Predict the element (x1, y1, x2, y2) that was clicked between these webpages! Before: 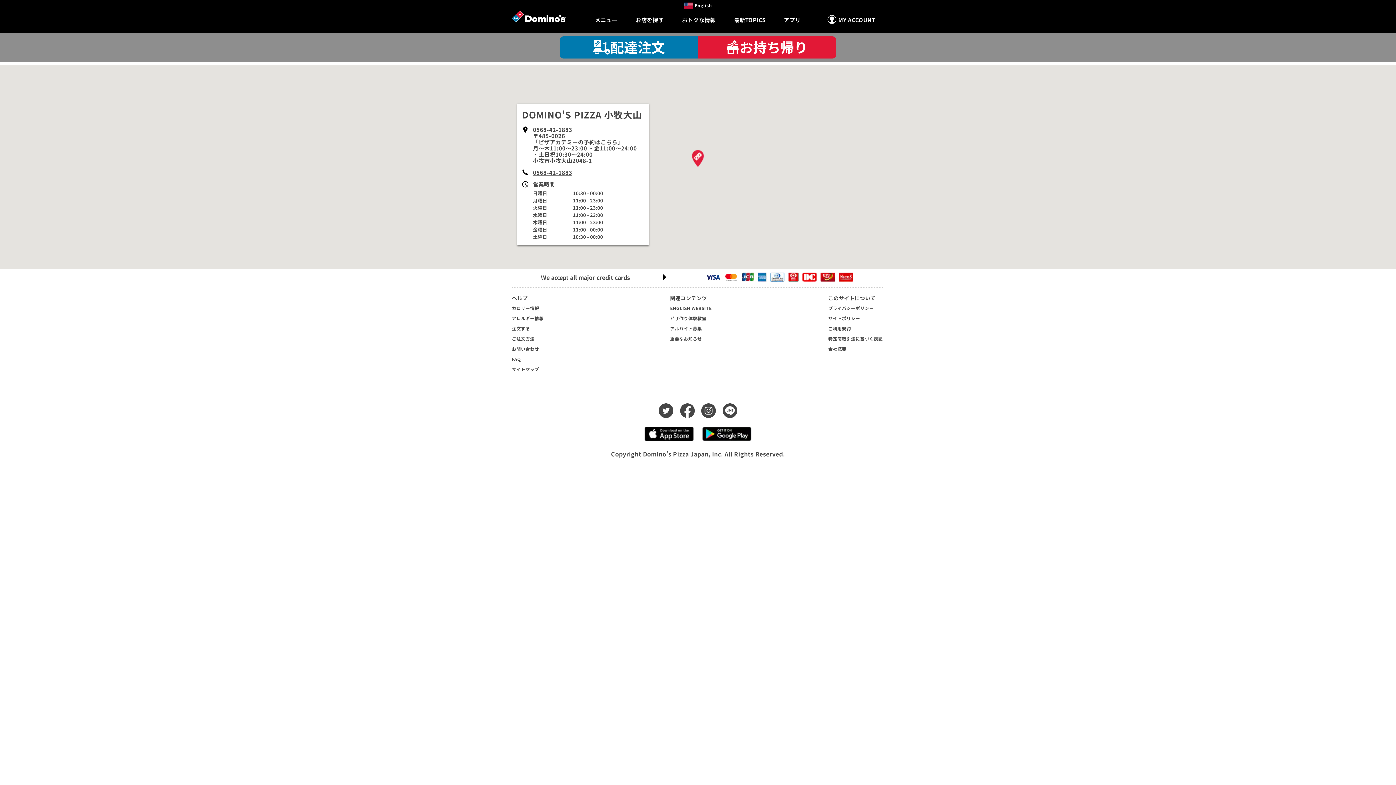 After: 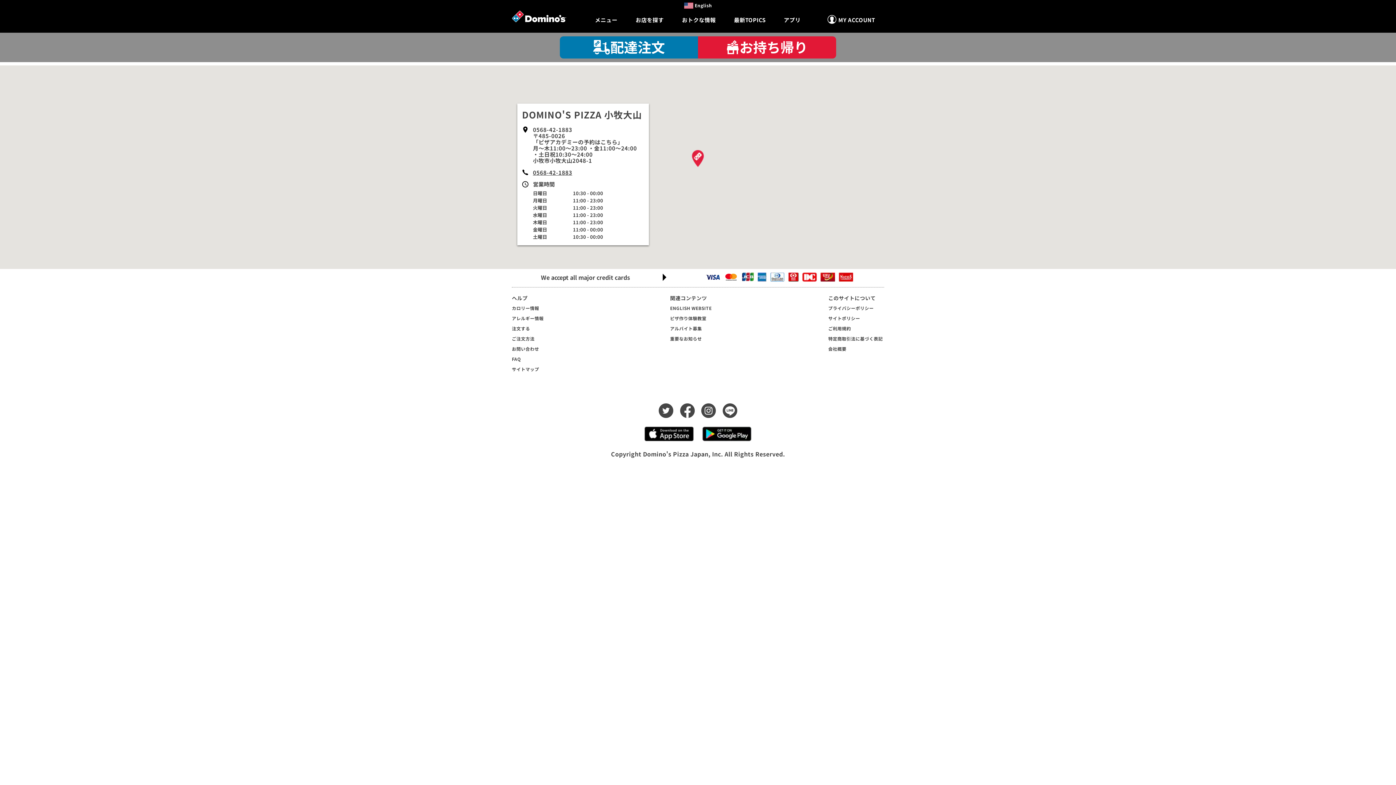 Action: bbox: (720, 411, 739, 420)